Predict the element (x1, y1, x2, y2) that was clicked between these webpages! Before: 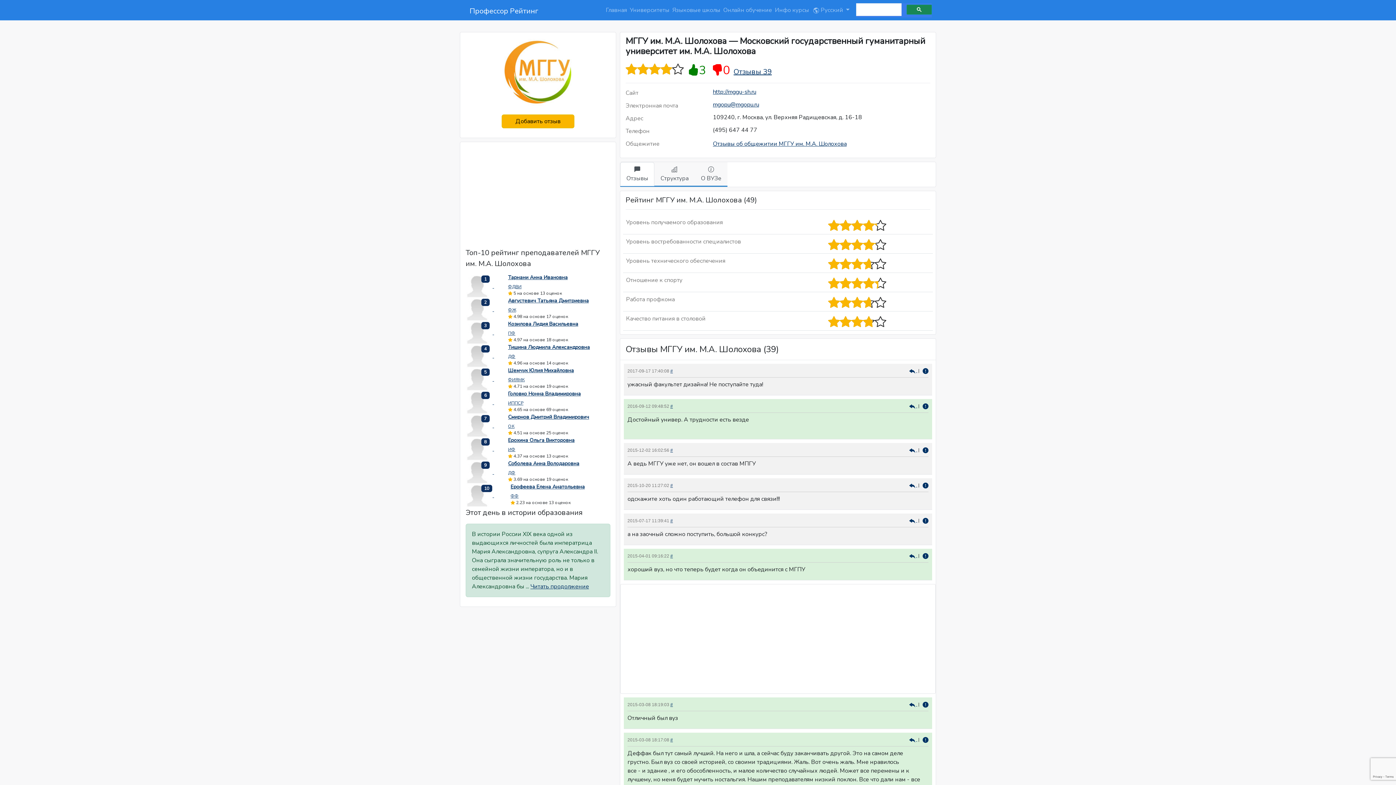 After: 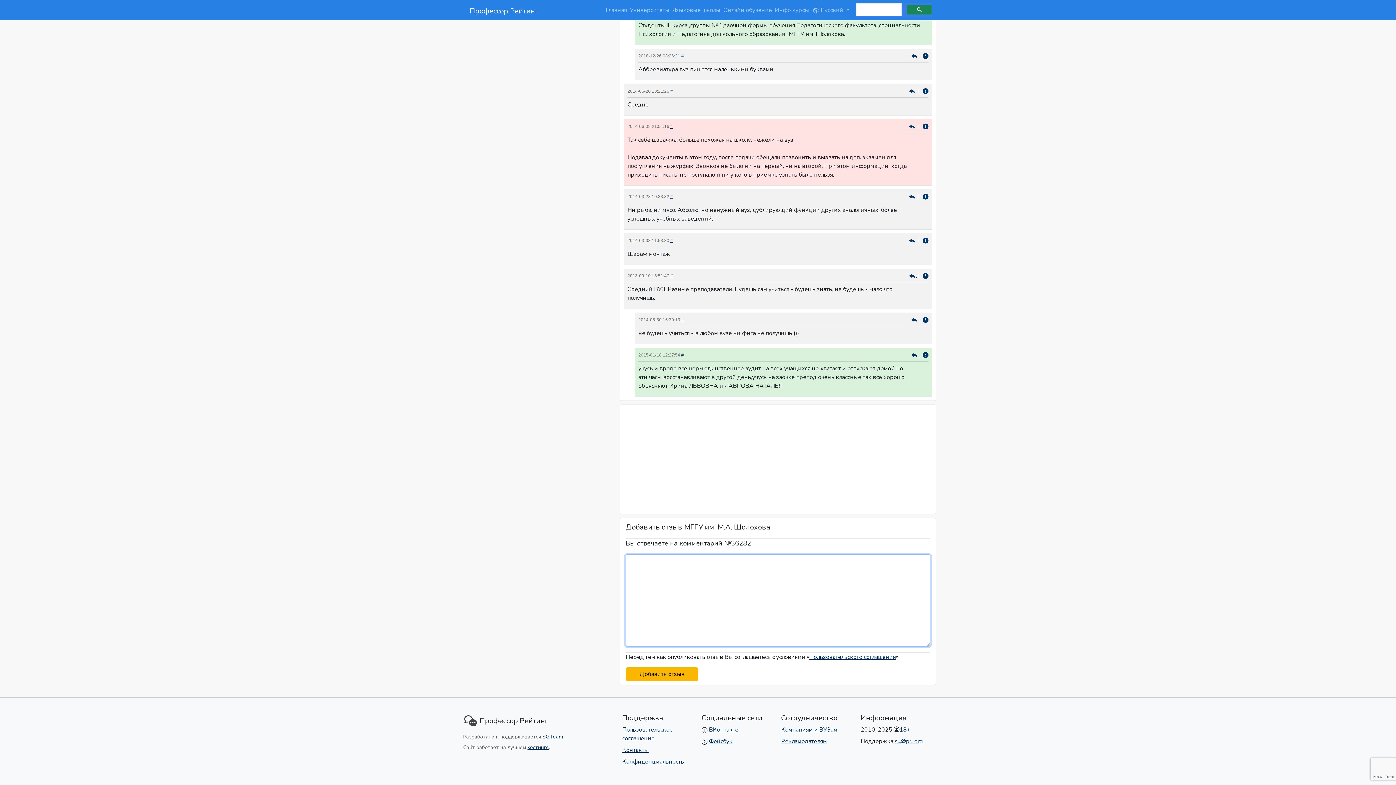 Action: label:   bbox: (909, 447, 917, 453)